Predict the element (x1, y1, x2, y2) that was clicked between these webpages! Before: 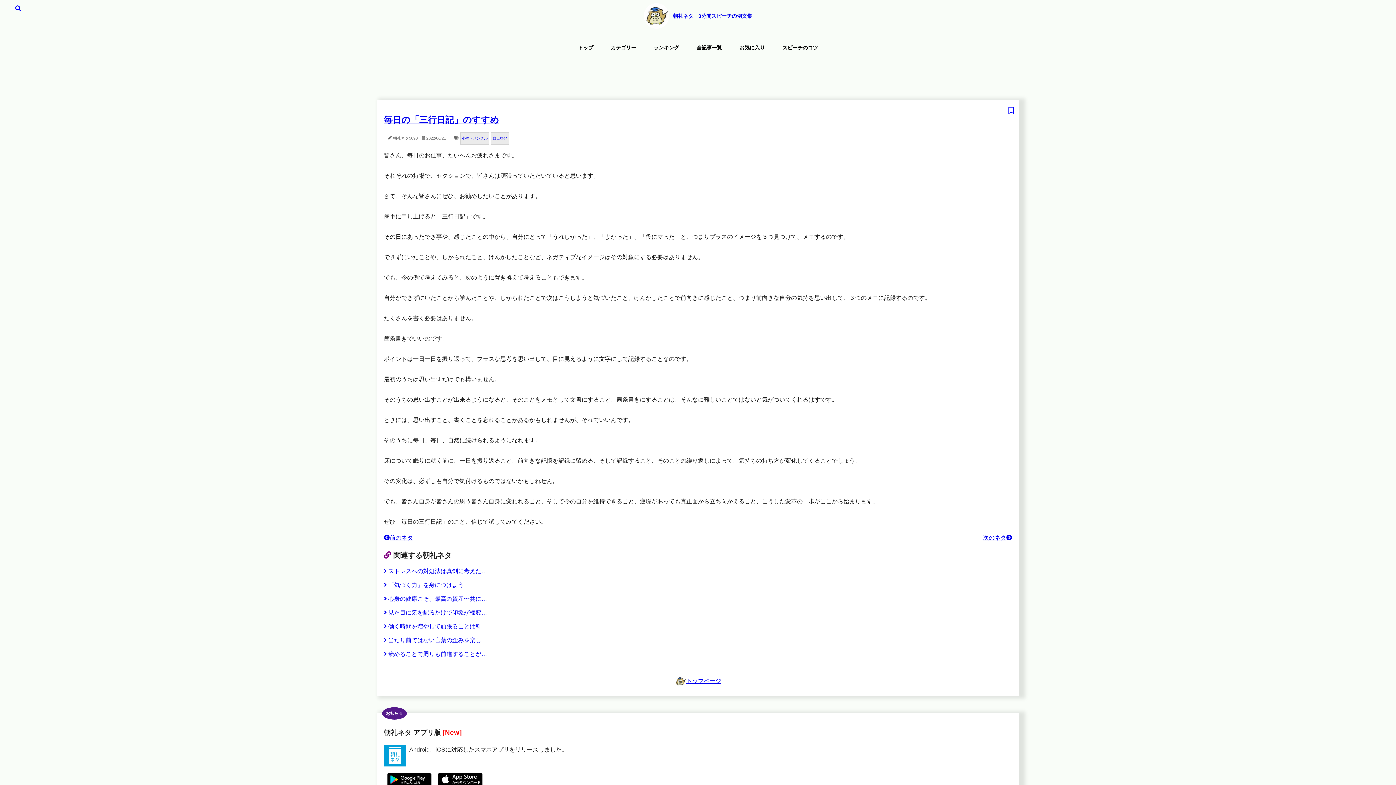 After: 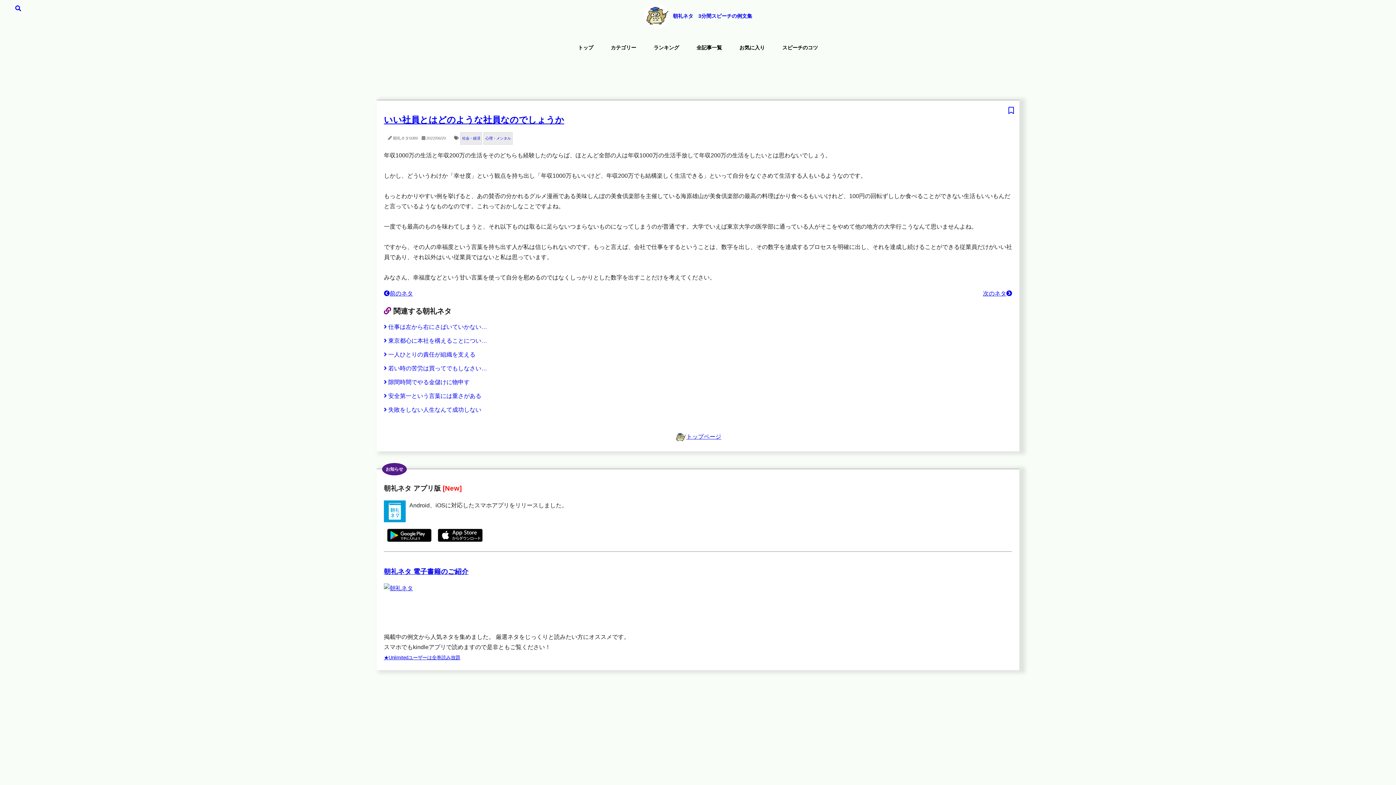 Action: bbox: (983, 534, 1012, 540) label: 次のネタ